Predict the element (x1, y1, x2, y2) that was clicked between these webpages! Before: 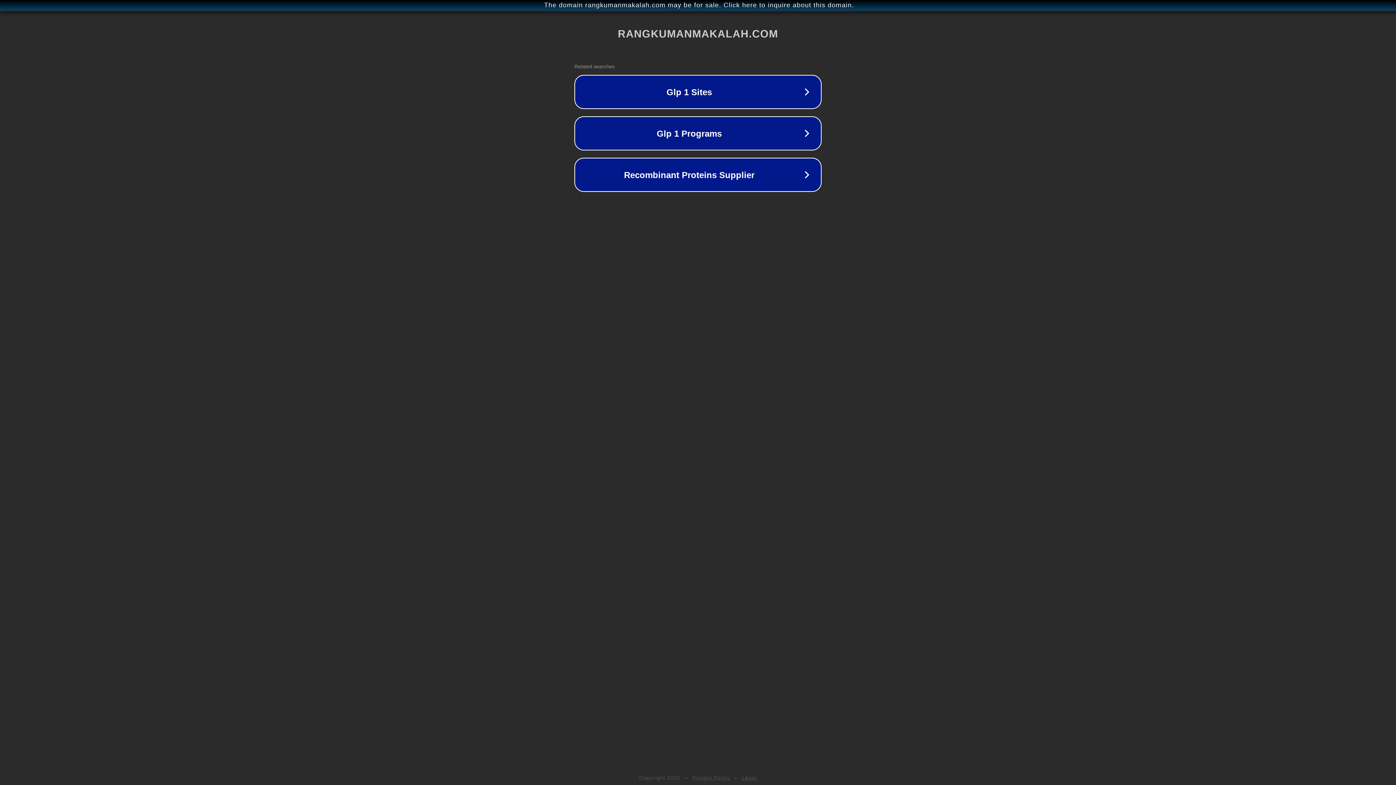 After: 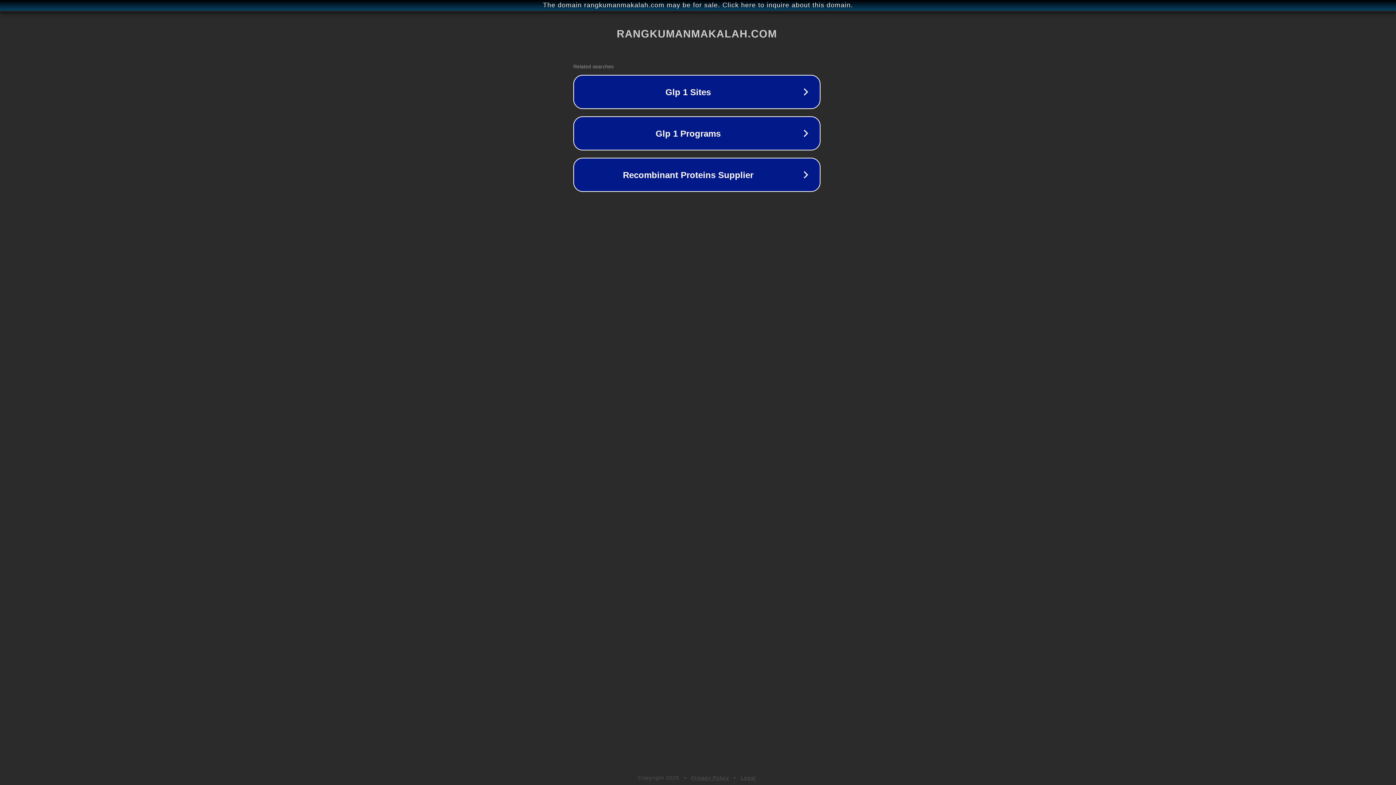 Action: label: The domain rangkumanmakalah.com may be for sale. Click here to inquire about this domain. bbox: (1, 1, 1397, 9)